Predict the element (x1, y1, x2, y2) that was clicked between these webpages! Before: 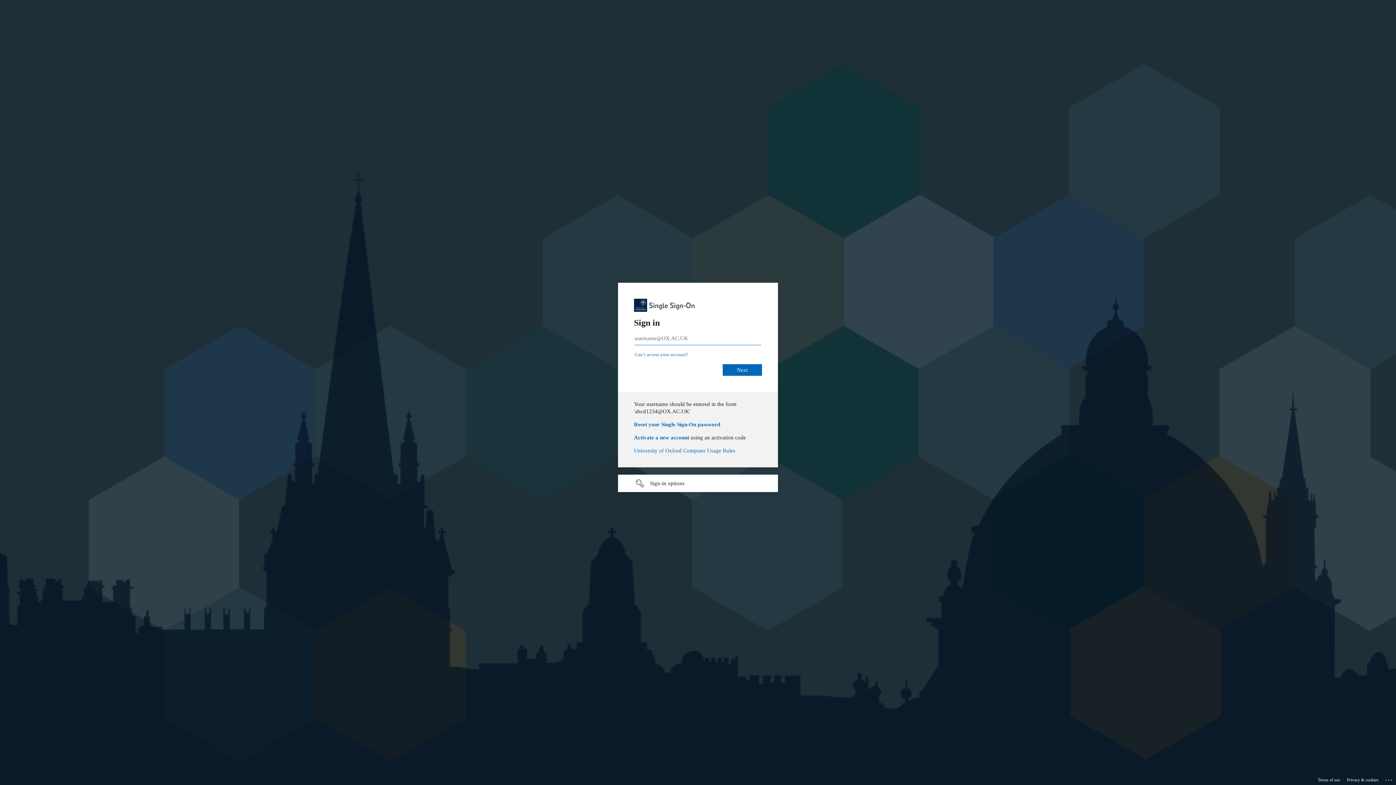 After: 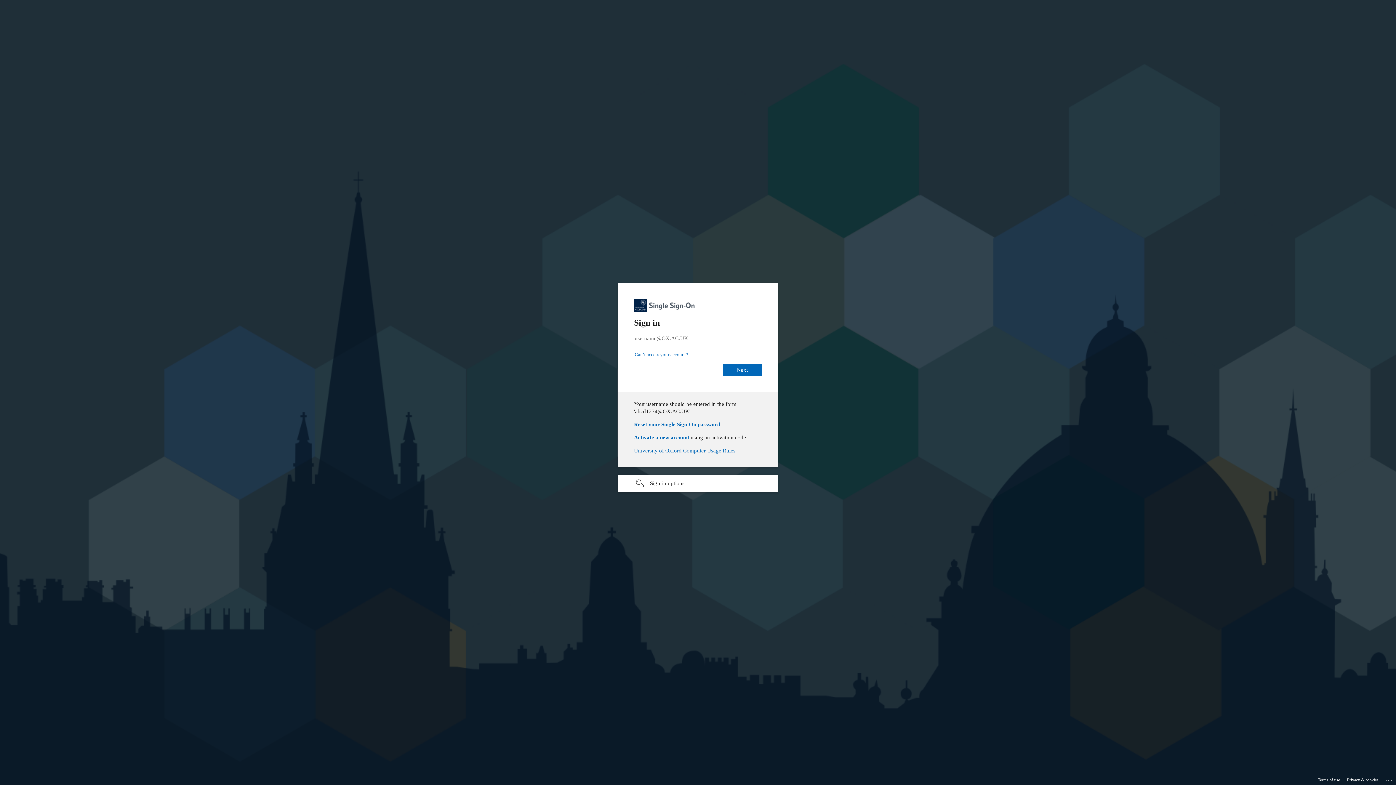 Action: label: Activate a new account bbox: (684, 432, 739, 437)